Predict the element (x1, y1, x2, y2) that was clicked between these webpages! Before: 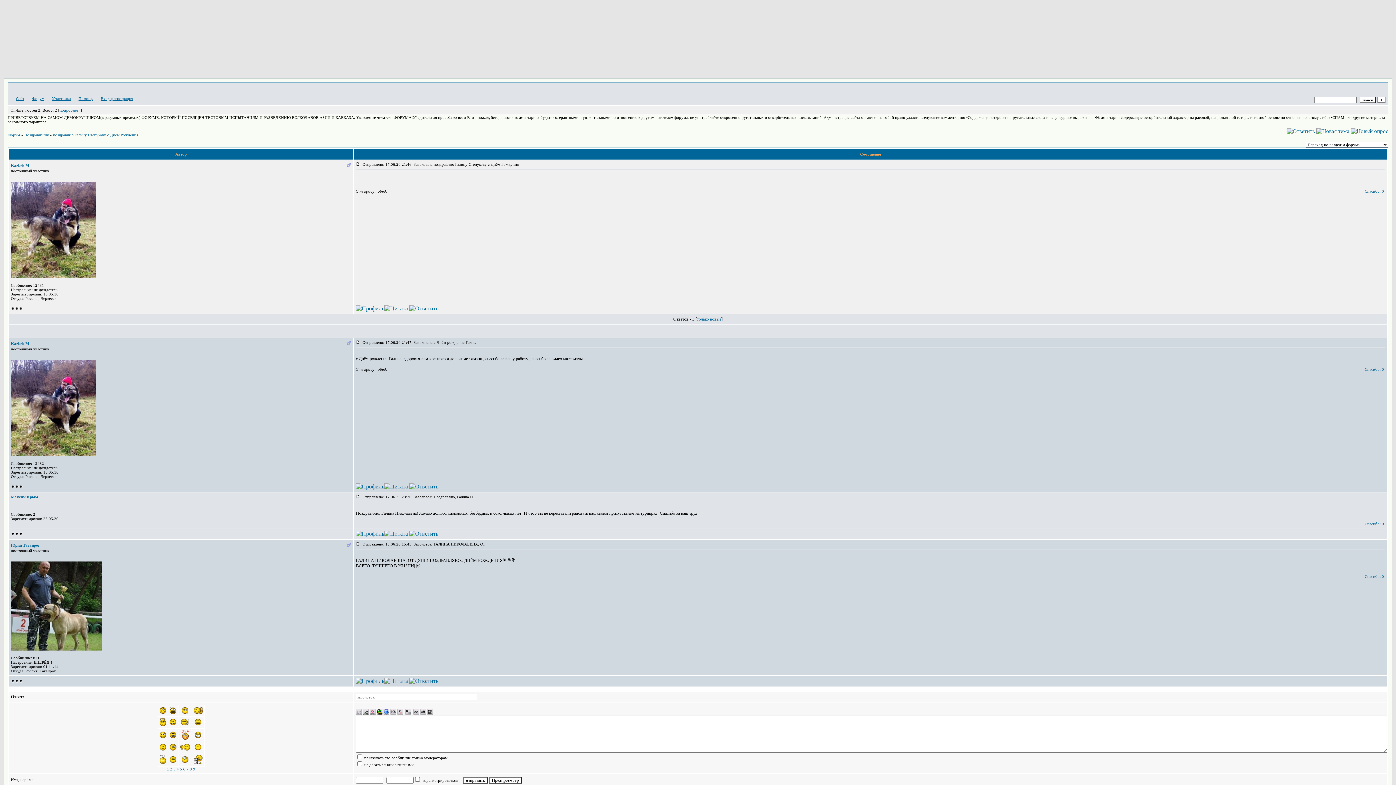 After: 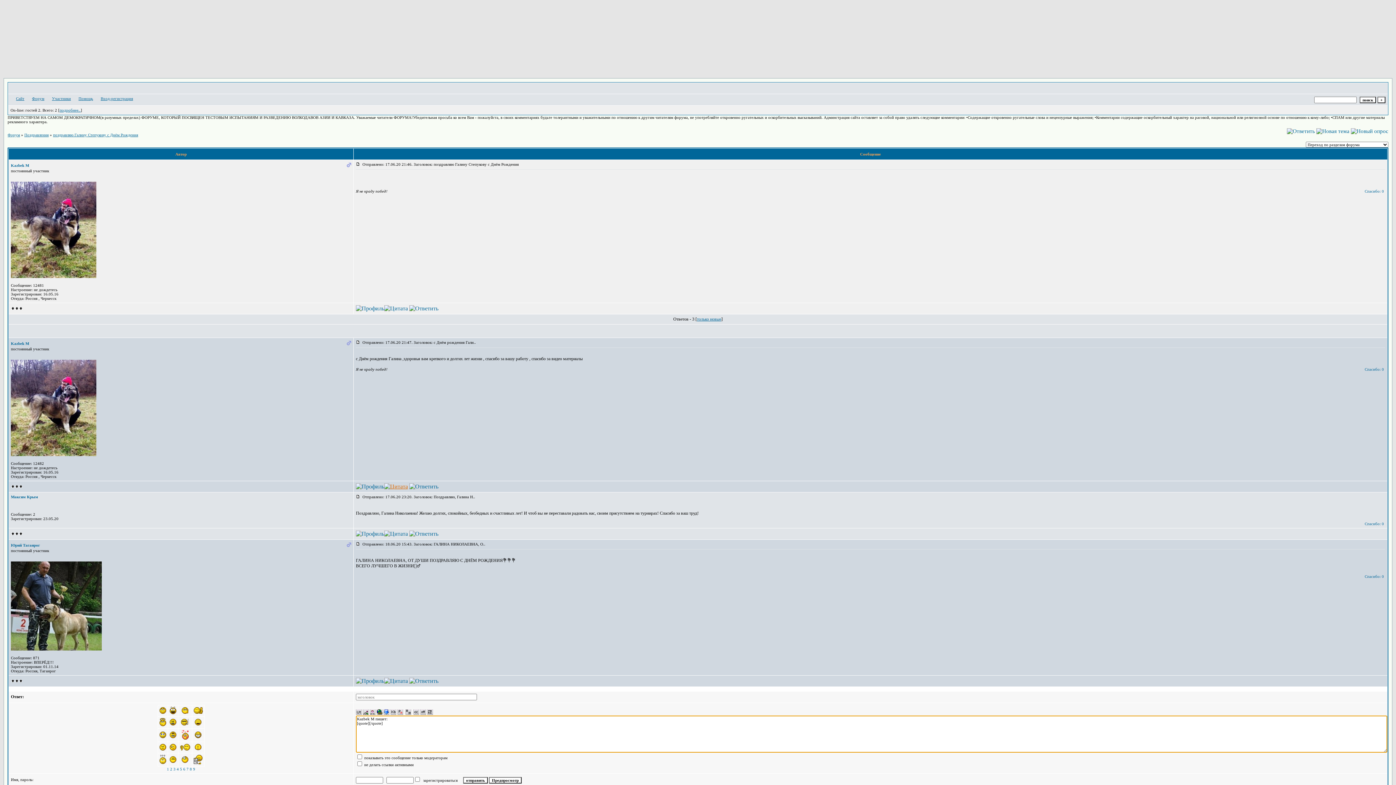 Action: bbox: (384, 483, 408, 489)